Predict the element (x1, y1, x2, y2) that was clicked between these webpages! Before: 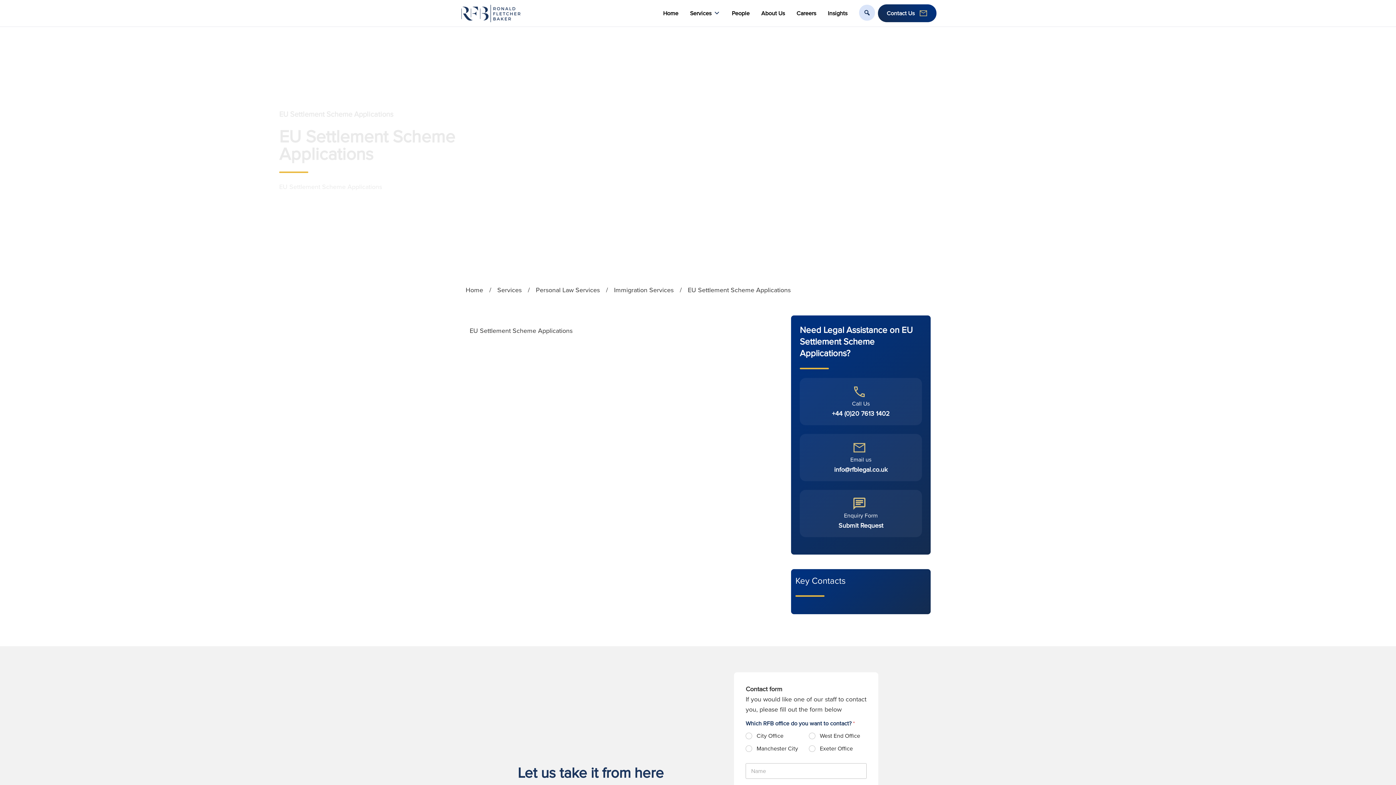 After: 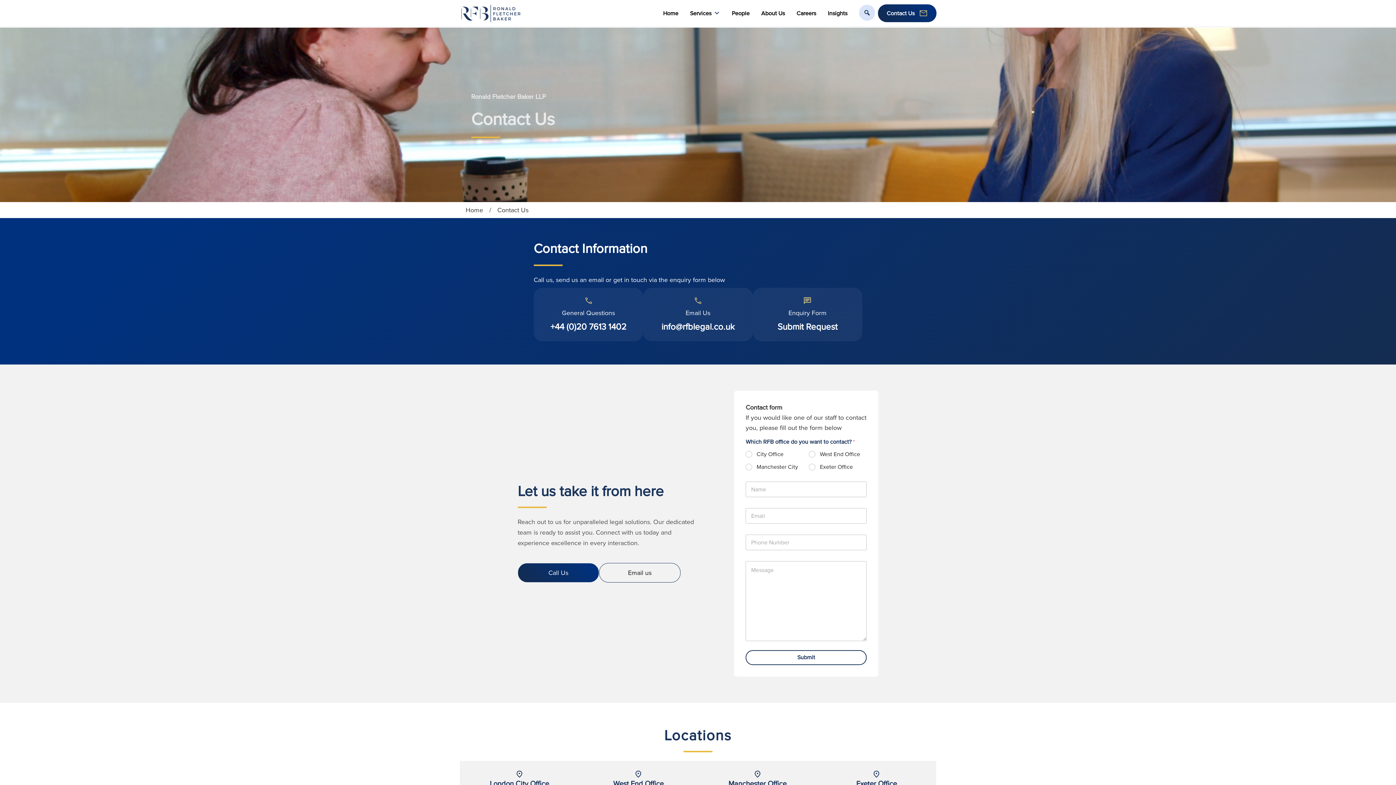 Action: bbox: (886, 8, 914, 17) label: Contact Us